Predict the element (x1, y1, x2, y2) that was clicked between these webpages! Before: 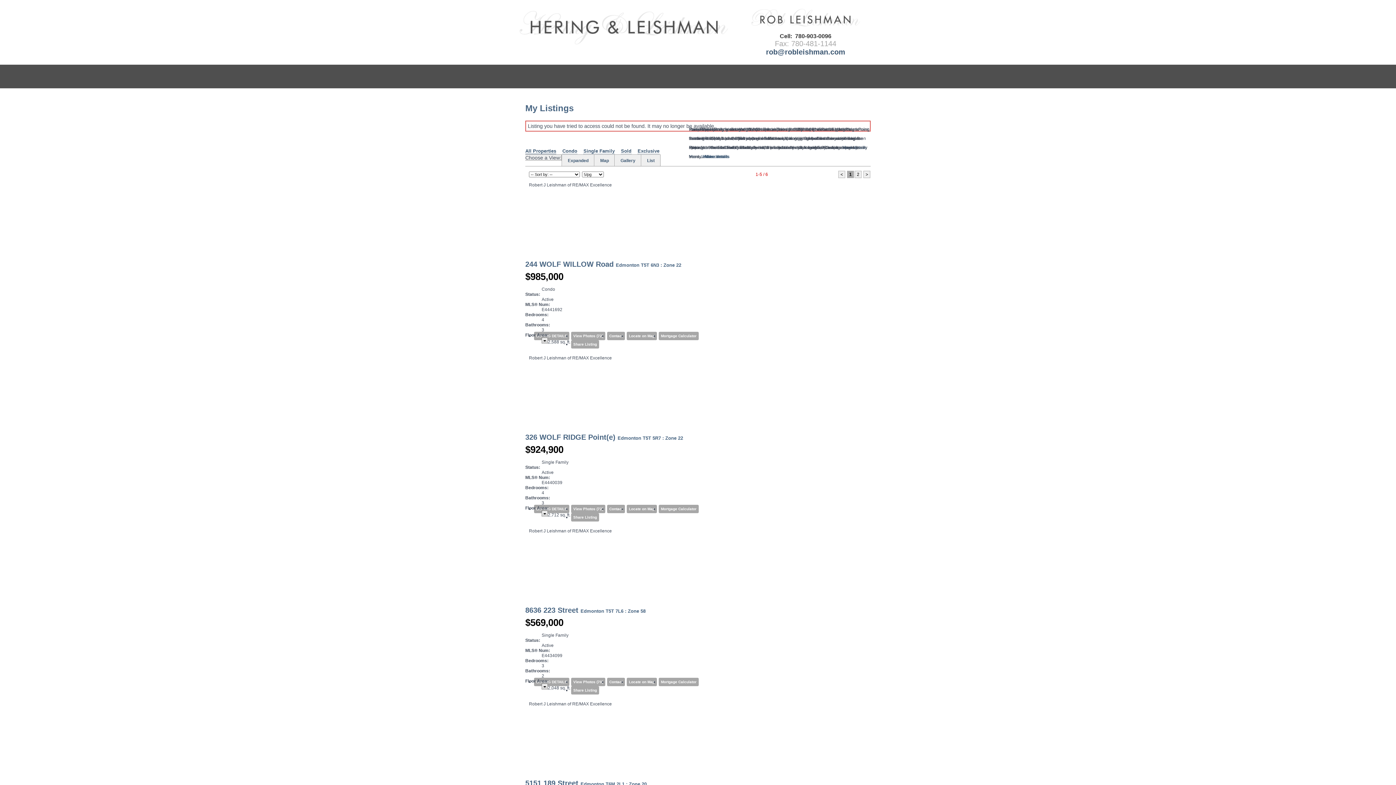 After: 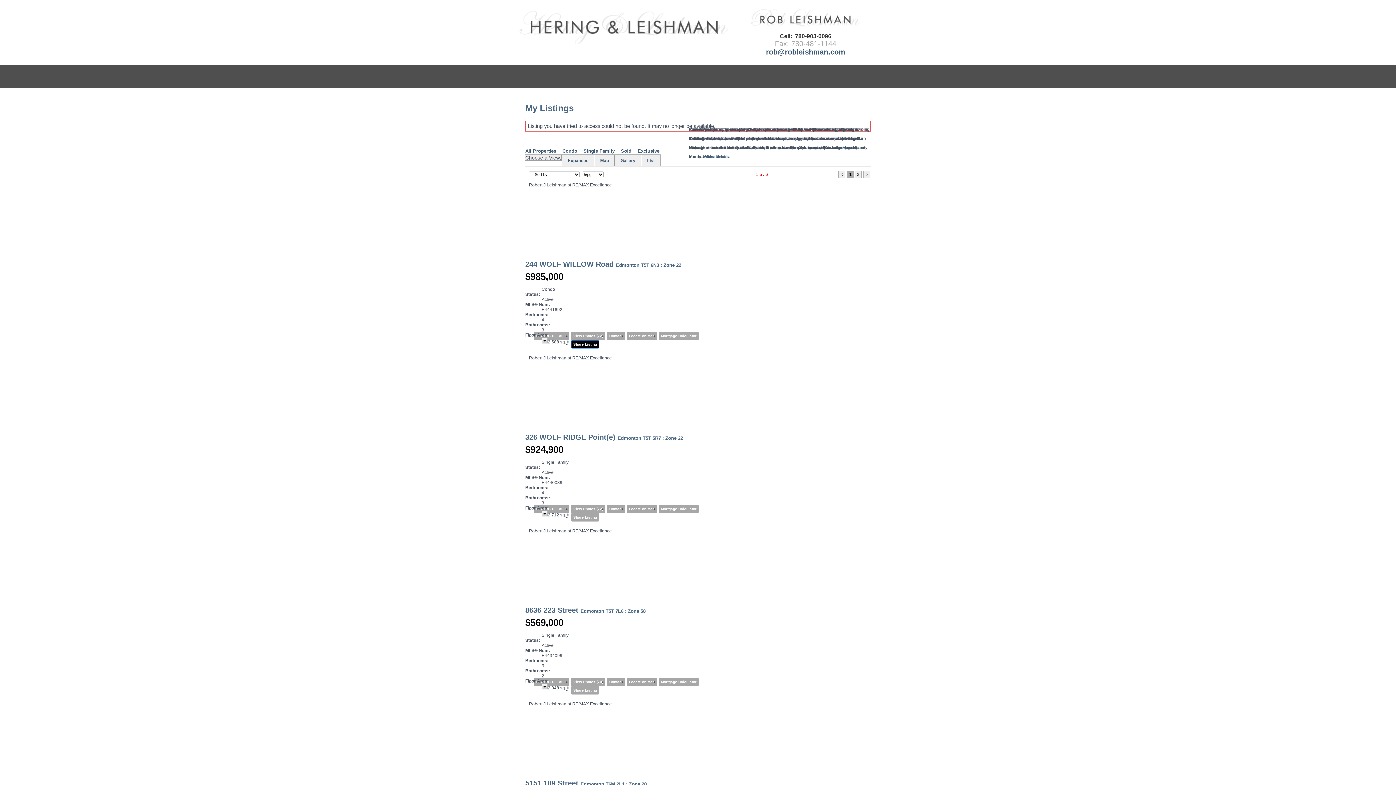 Action: bbox: (571, 340, 599, 348) label: Share Listing